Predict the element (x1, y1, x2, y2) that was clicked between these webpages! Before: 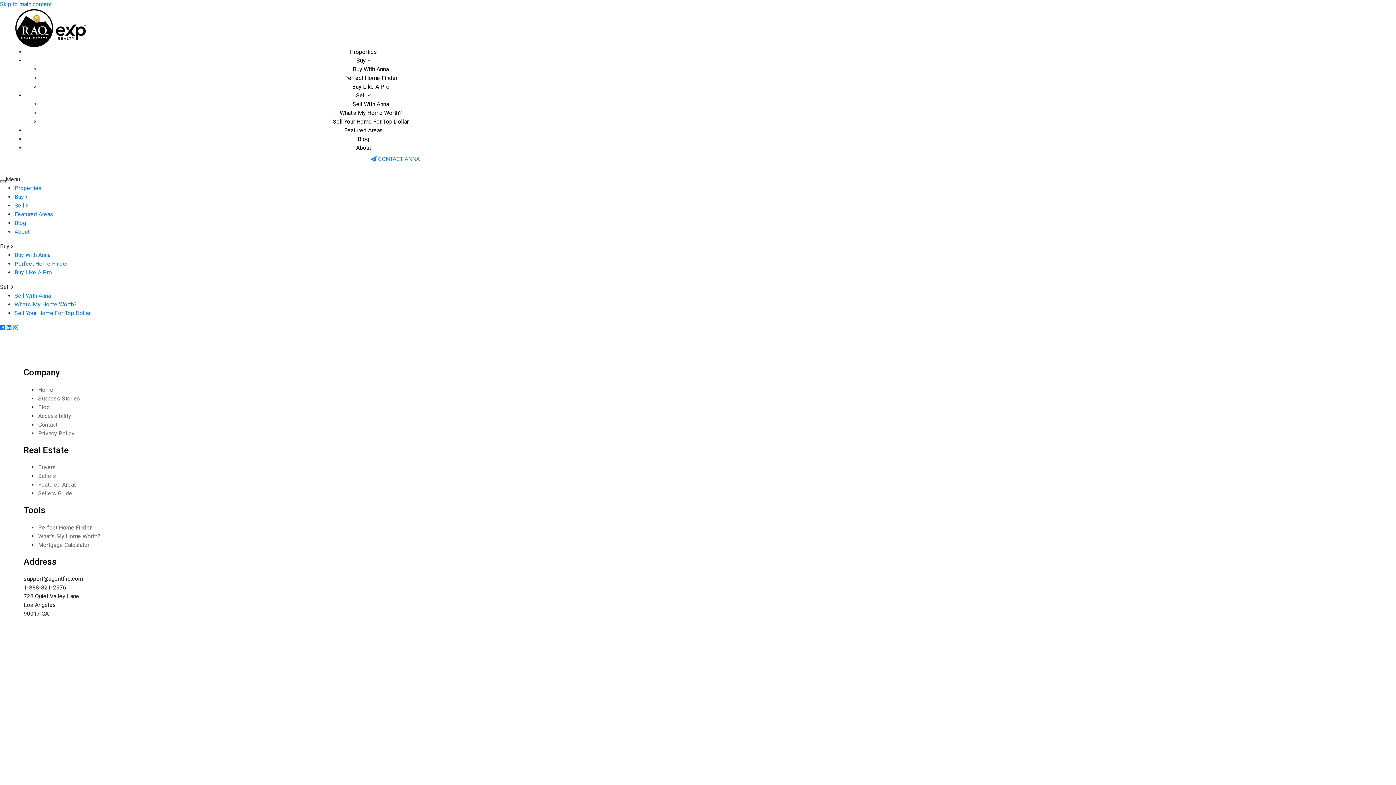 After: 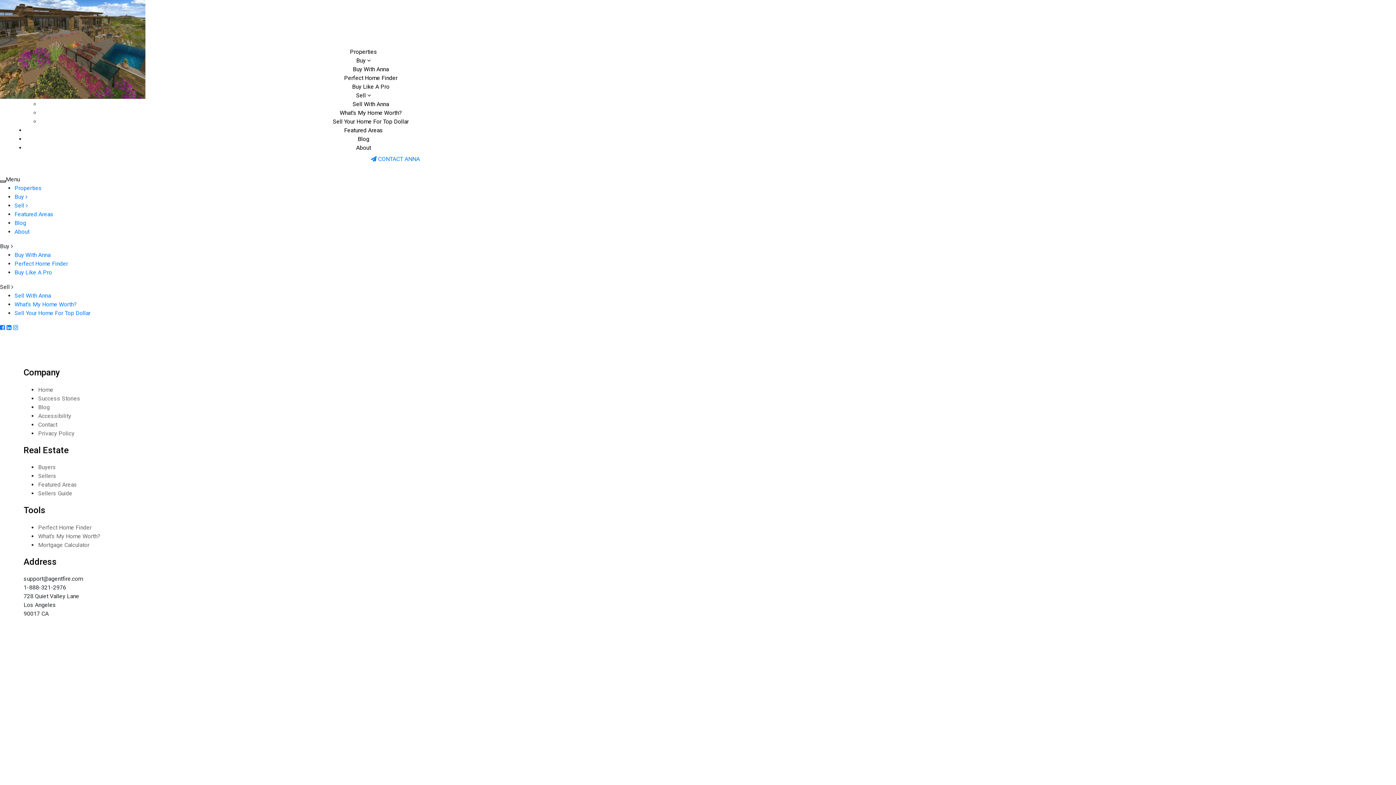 Action: bbox: (14, 184, 41, 191) label: Properties